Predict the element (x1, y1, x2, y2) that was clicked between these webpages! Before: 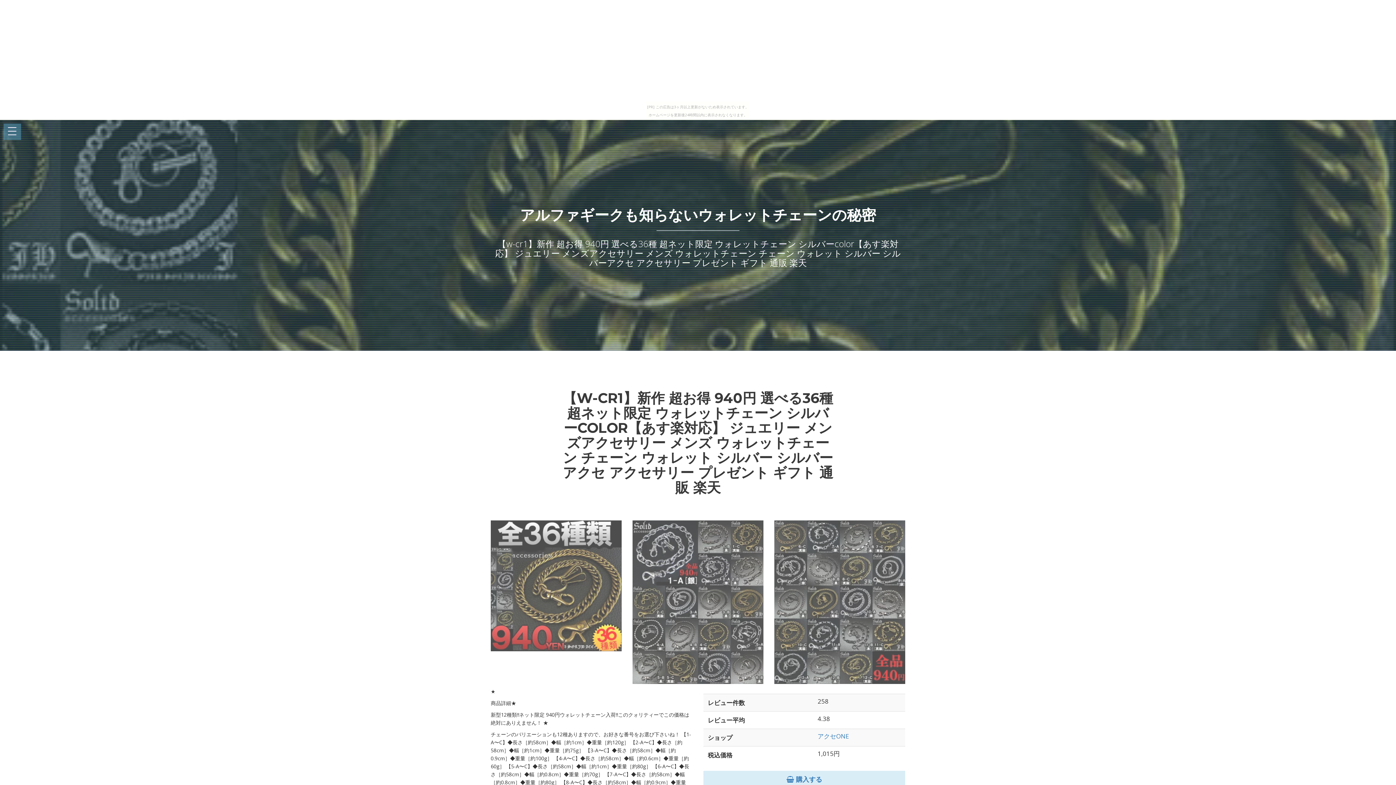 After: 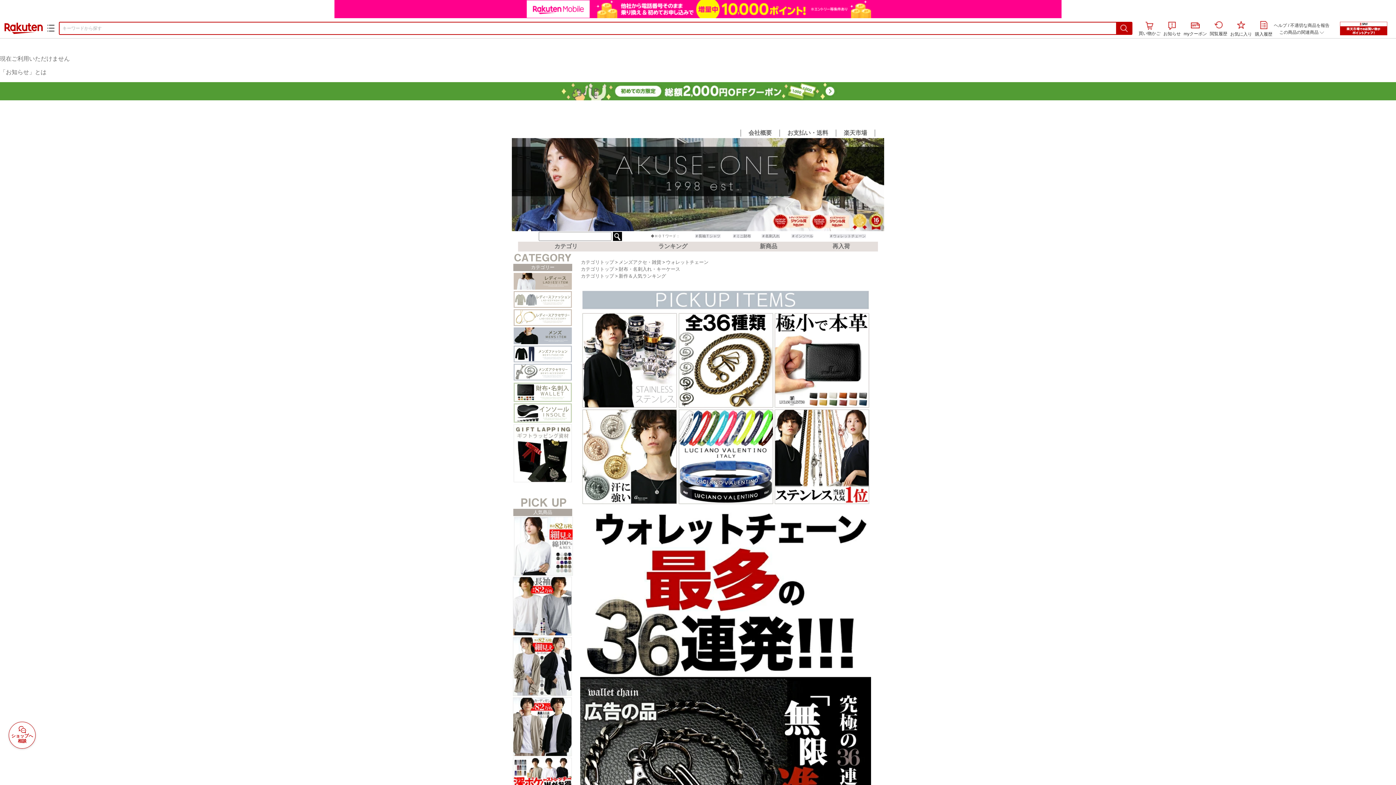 Action: bbox: (632, 520, 763, 684)